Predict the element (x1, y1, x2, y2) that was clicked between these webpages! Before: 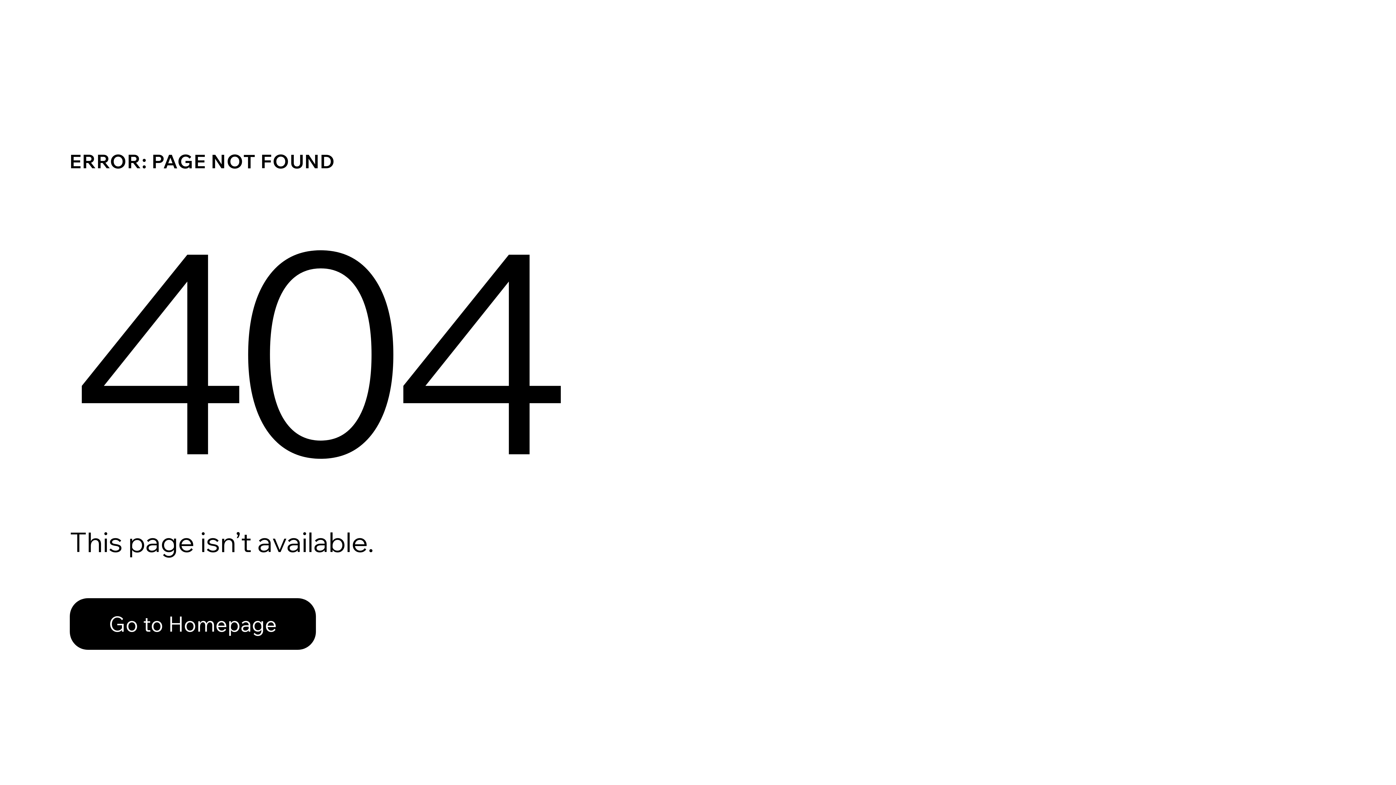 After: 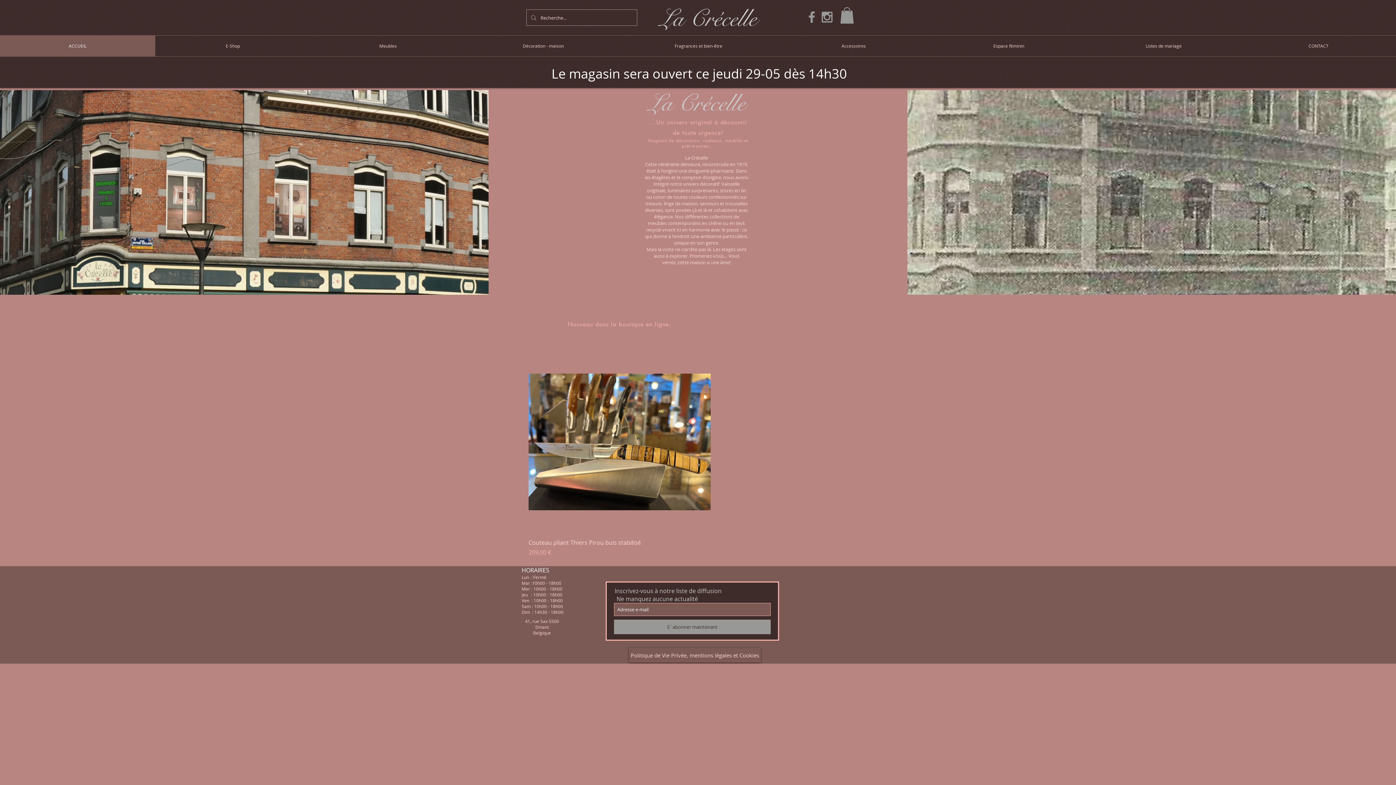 Action: label: Go to Homepage bbox: (69, 598, 316, 650)